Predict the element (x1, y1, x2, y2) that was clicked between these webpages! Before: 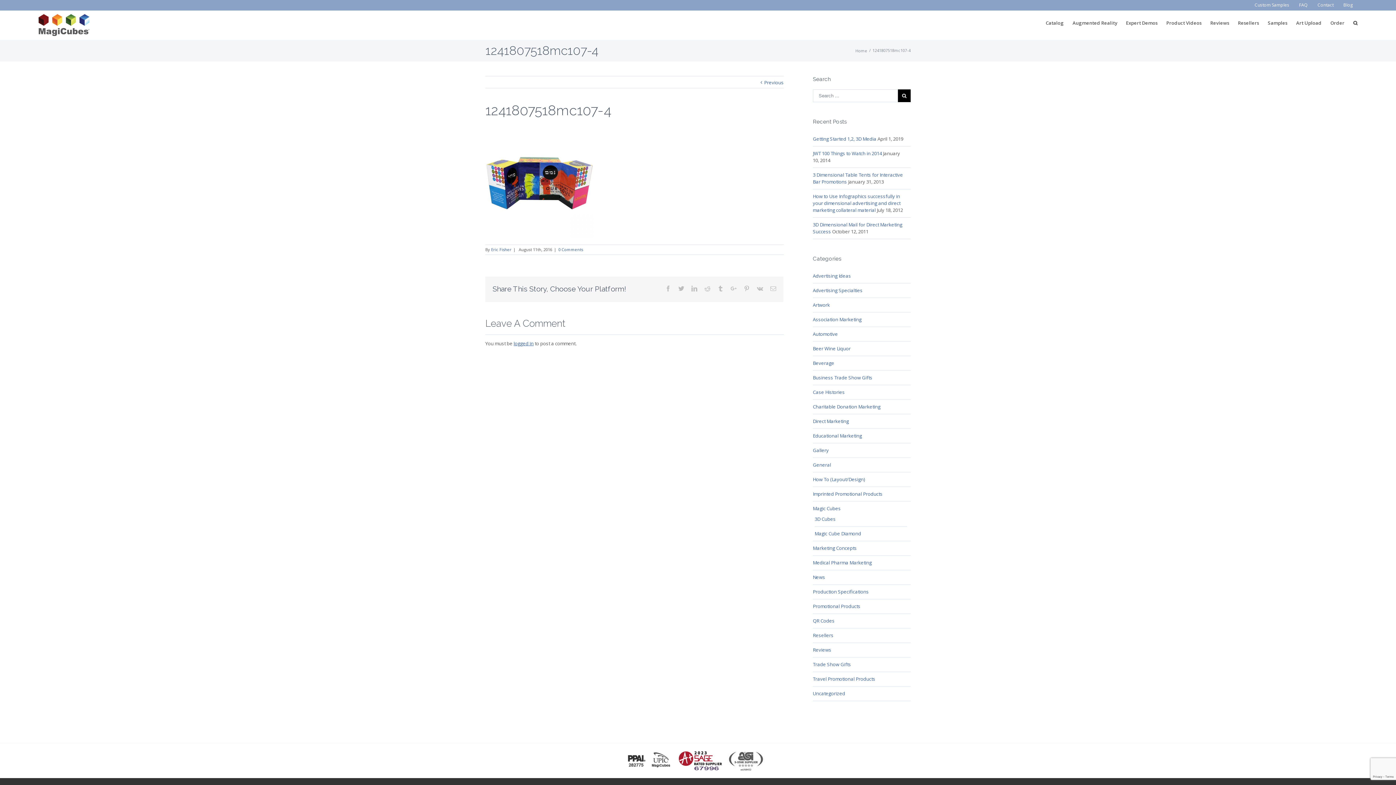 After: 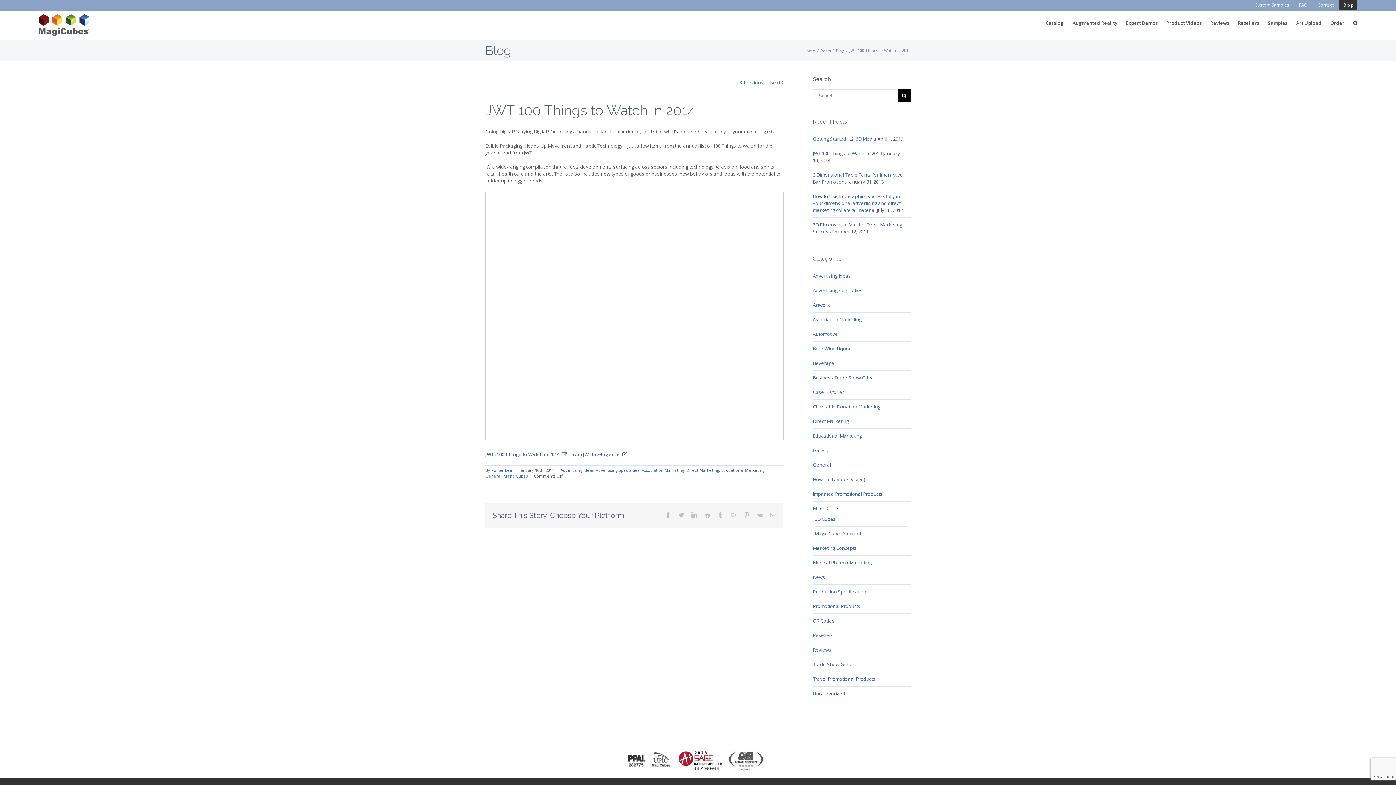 Action: bbox: (813, 150, 882, 156) label: JWT 100 Things to Watch in 2014